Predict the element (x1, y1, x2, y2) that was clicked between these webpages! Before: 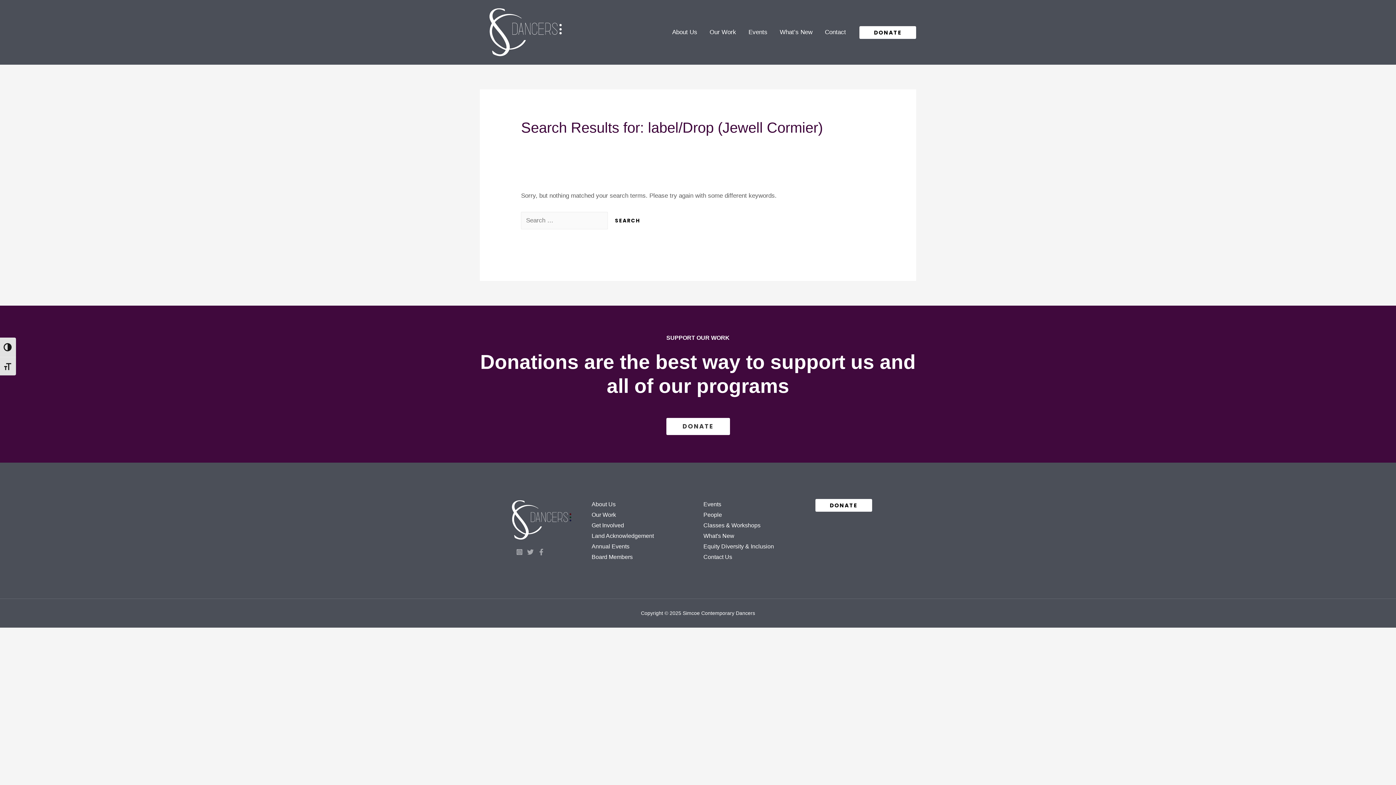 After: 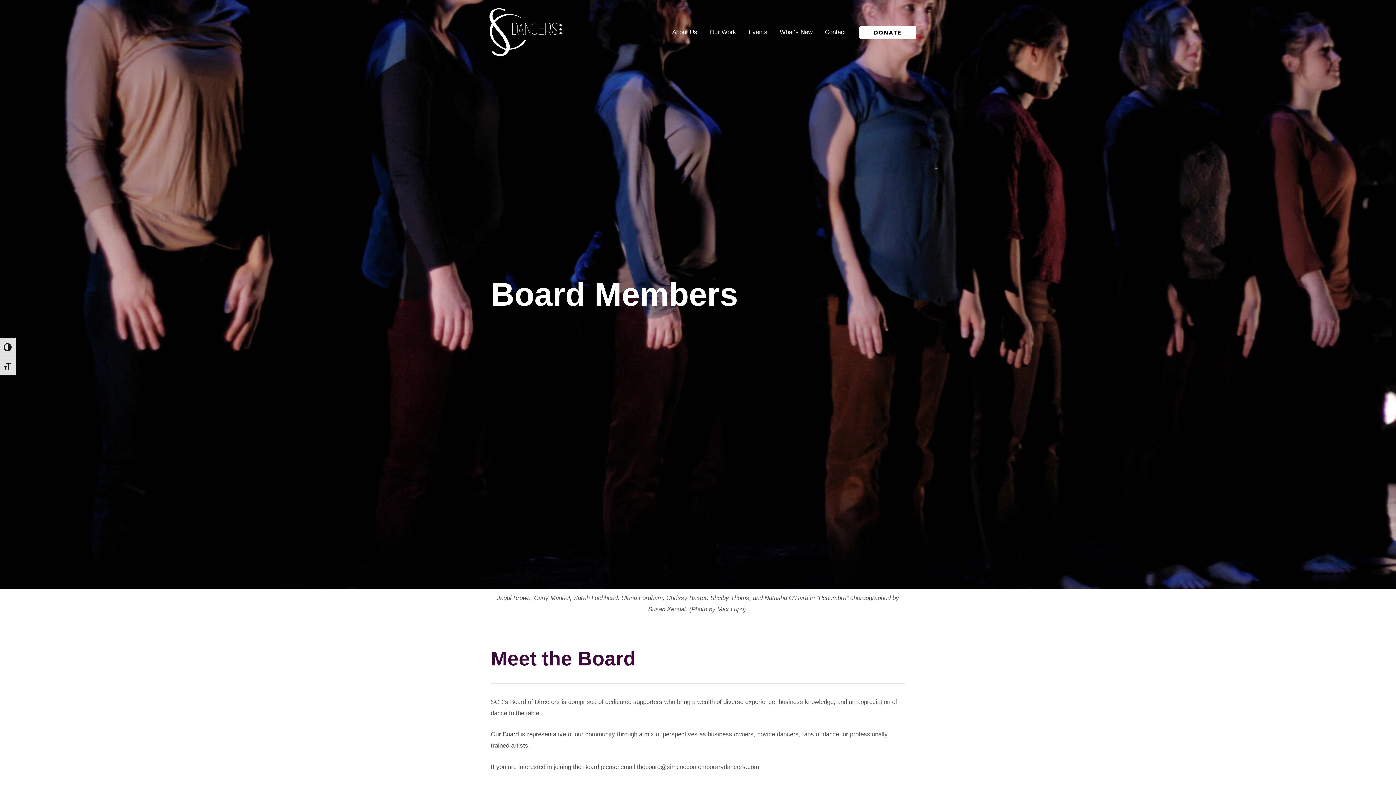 Action: label: Board Members bbox: (591, 554, 632, 560)